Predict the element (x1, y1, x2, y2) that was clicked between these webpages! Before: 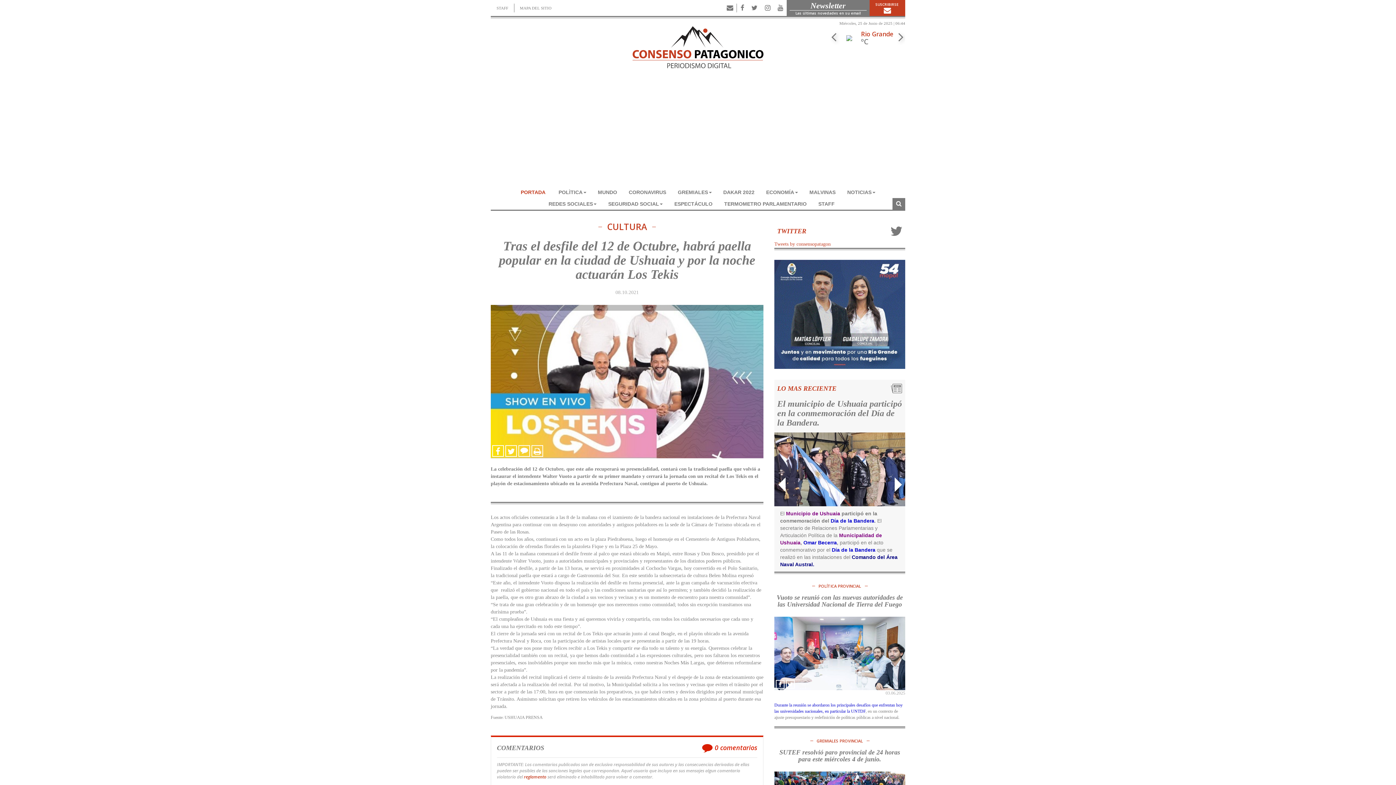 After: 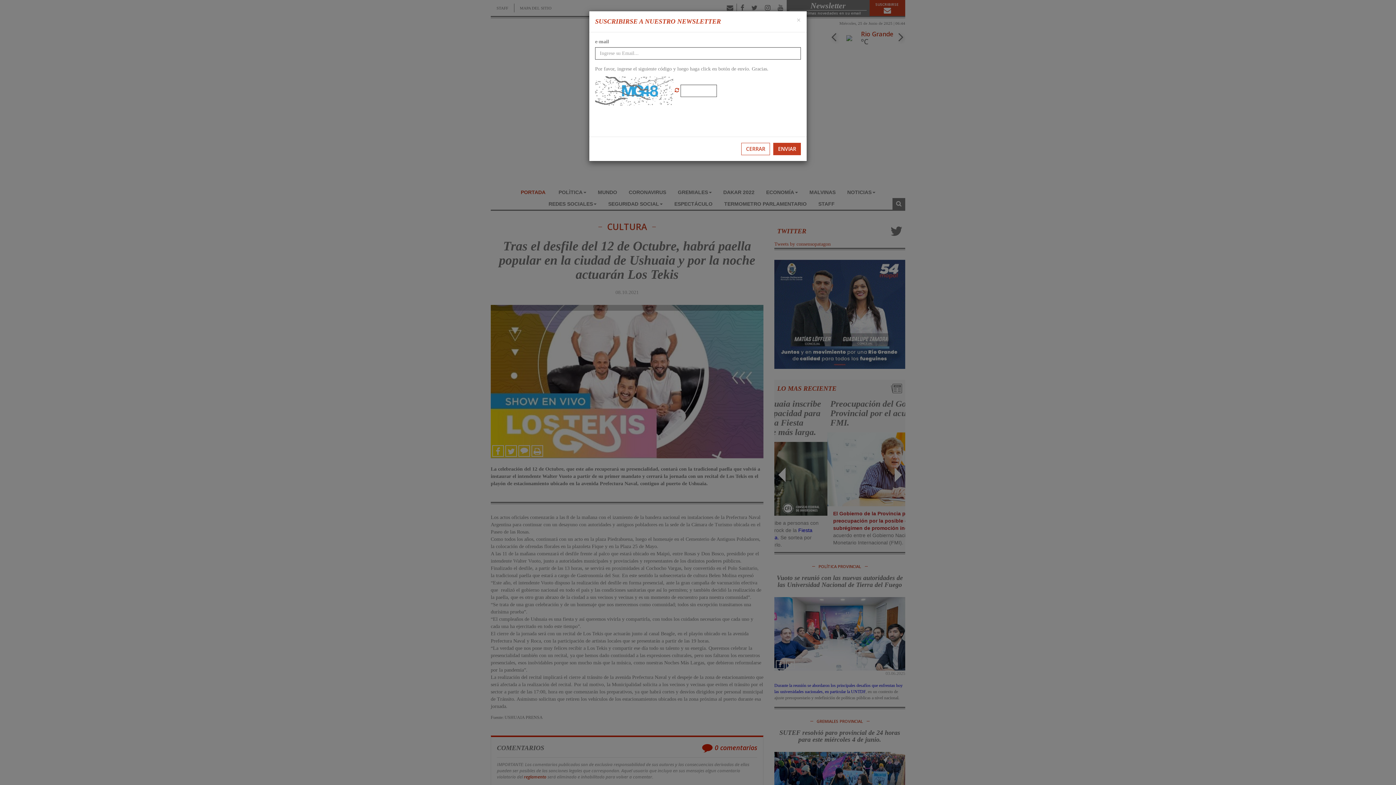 Action: bbox: (869, 0, 905, 16) label: SUSCRIBIRSE
